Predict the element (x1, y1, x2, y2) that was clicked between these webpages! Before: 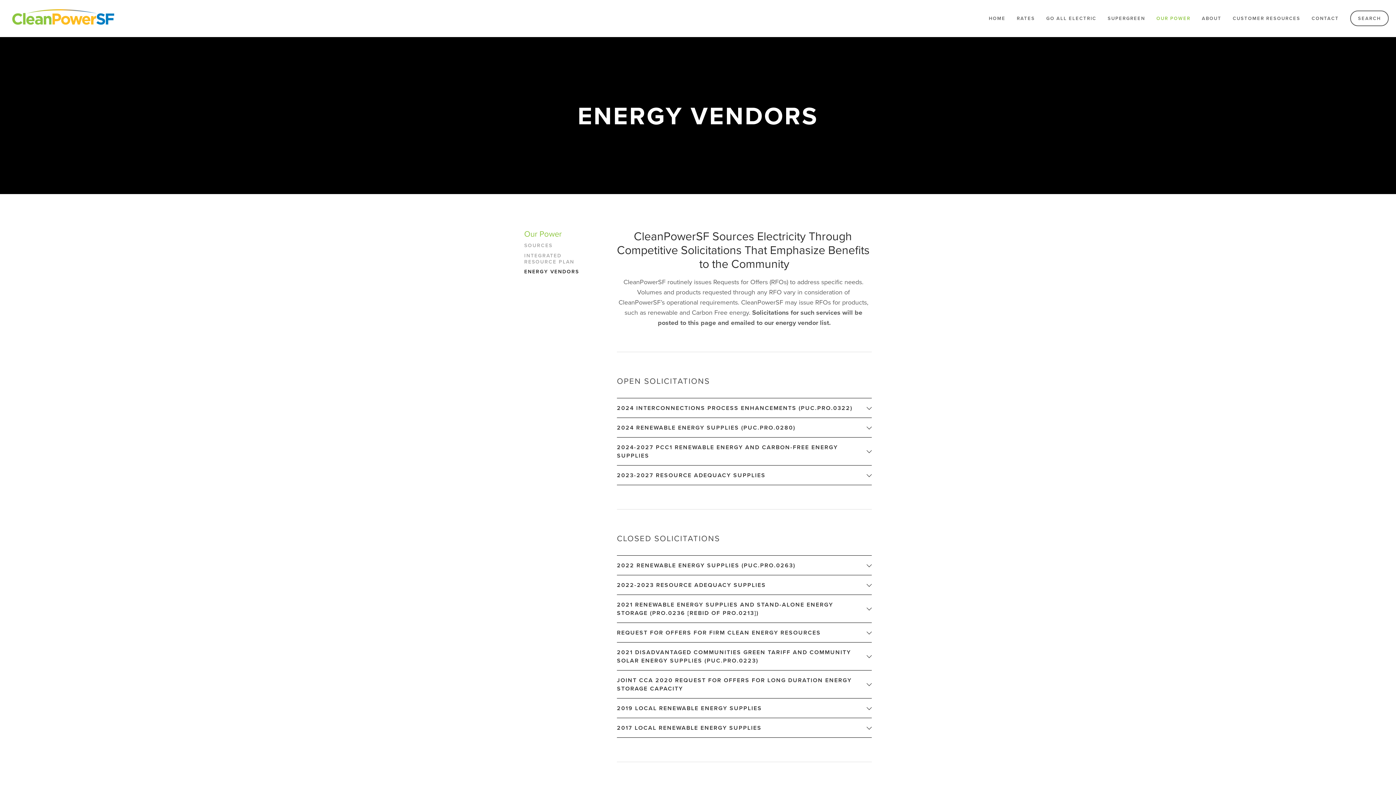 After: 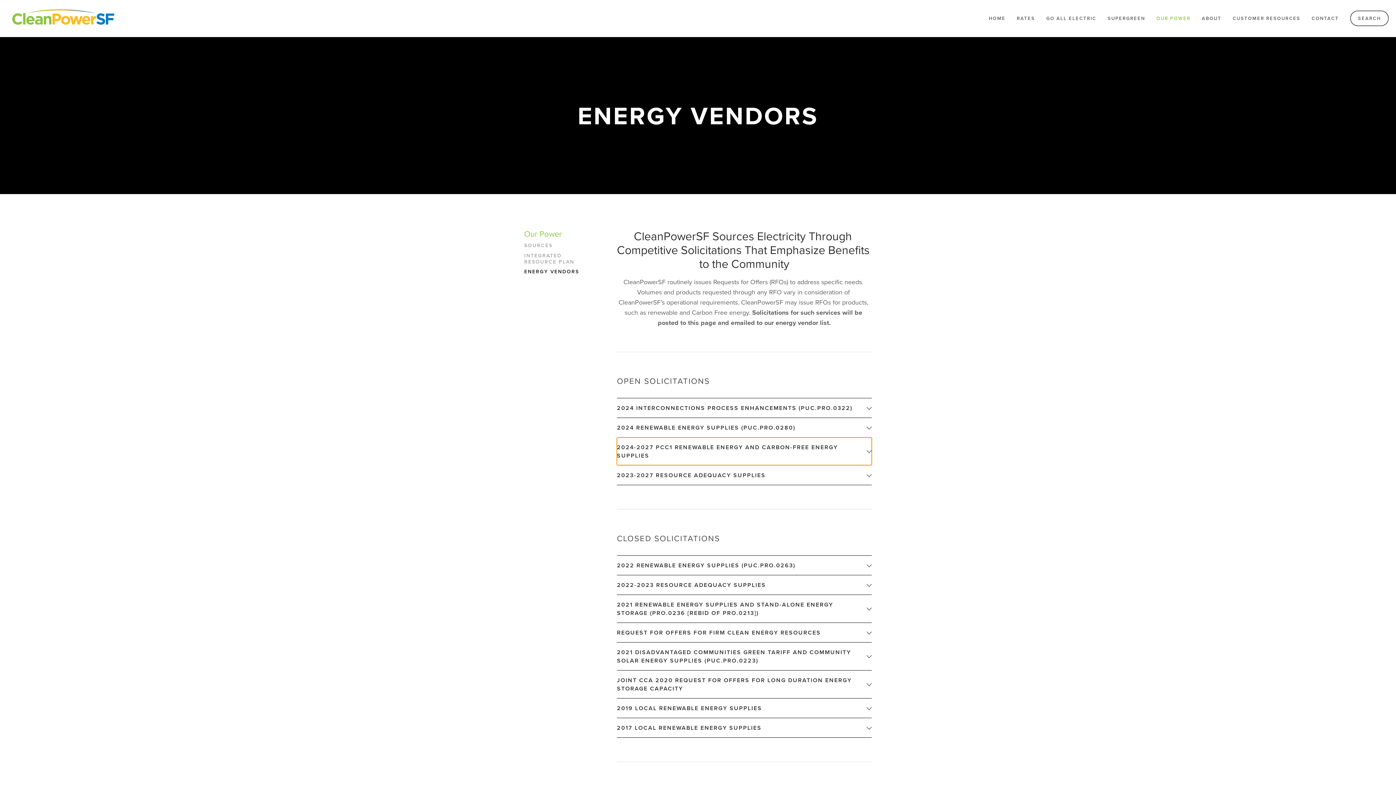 Action: label: 2024-2027 PCC1 RENEWABLE ENERGY AND CARBON-FREE ENERGY SUPPLIES bbox: (617, 437, 872, 465)